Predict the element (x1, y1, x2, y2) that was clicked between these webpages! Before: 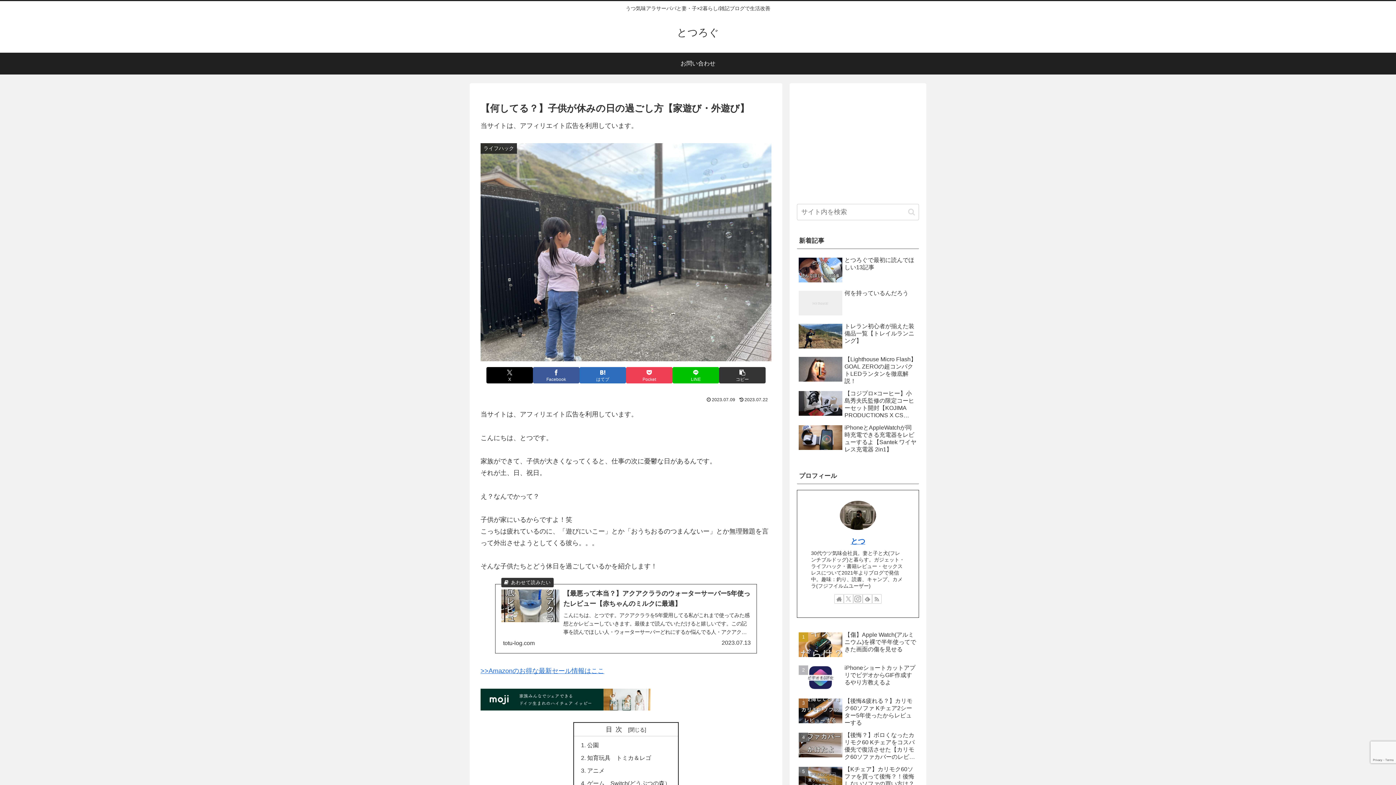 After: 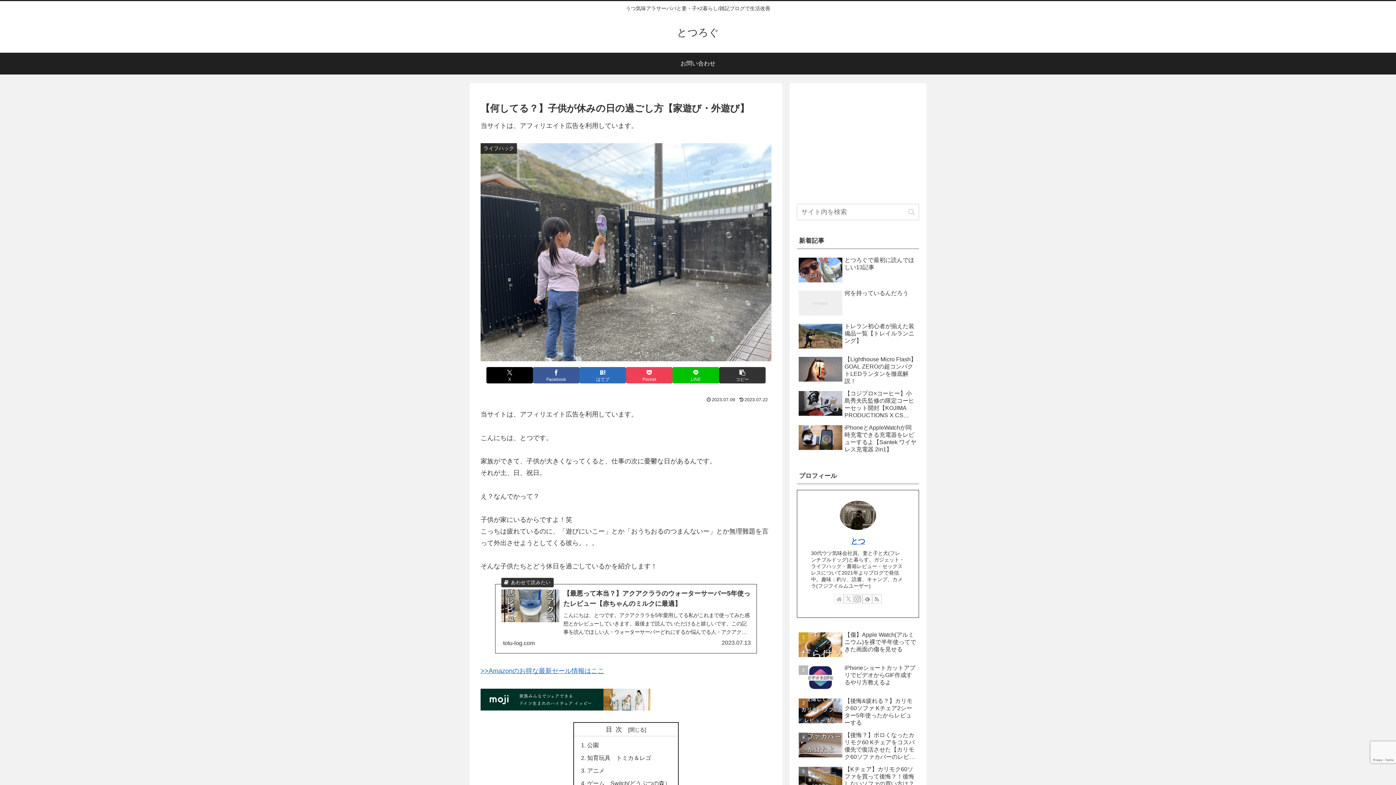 Action: bbox: (834, 594, 844, 604) label: 著作サイトをチェック